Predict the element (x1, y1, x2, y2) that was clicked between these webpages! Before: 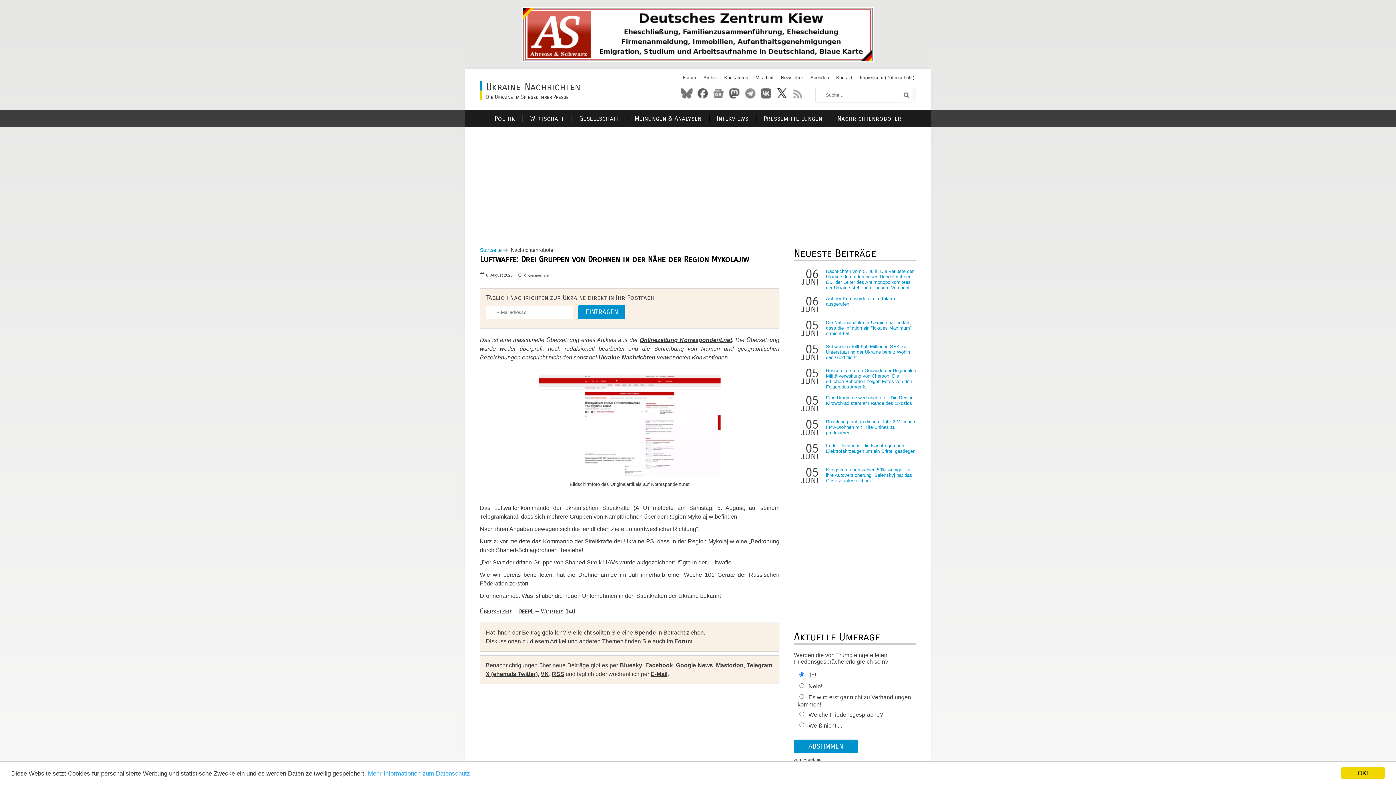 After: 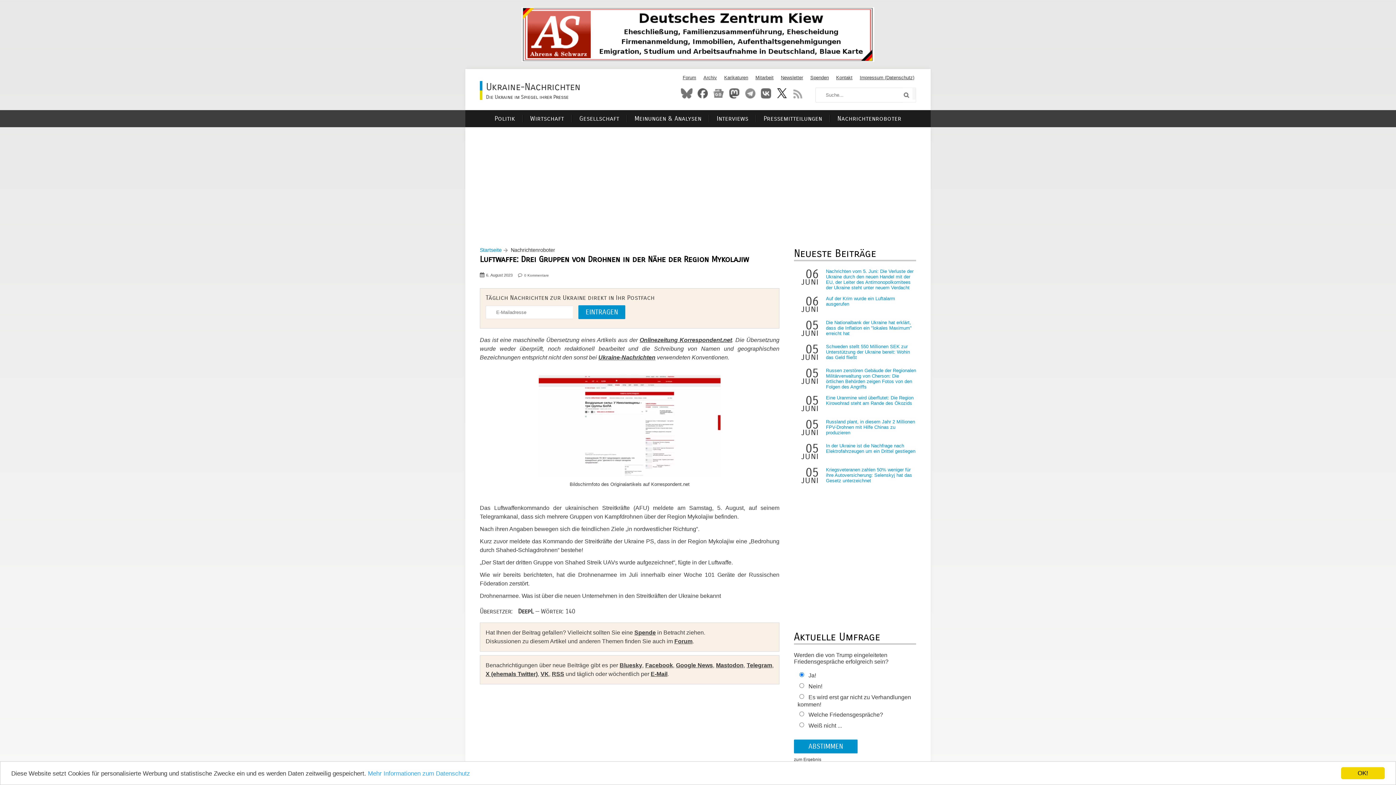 Action: bbox: (521, 7, 874, 61)